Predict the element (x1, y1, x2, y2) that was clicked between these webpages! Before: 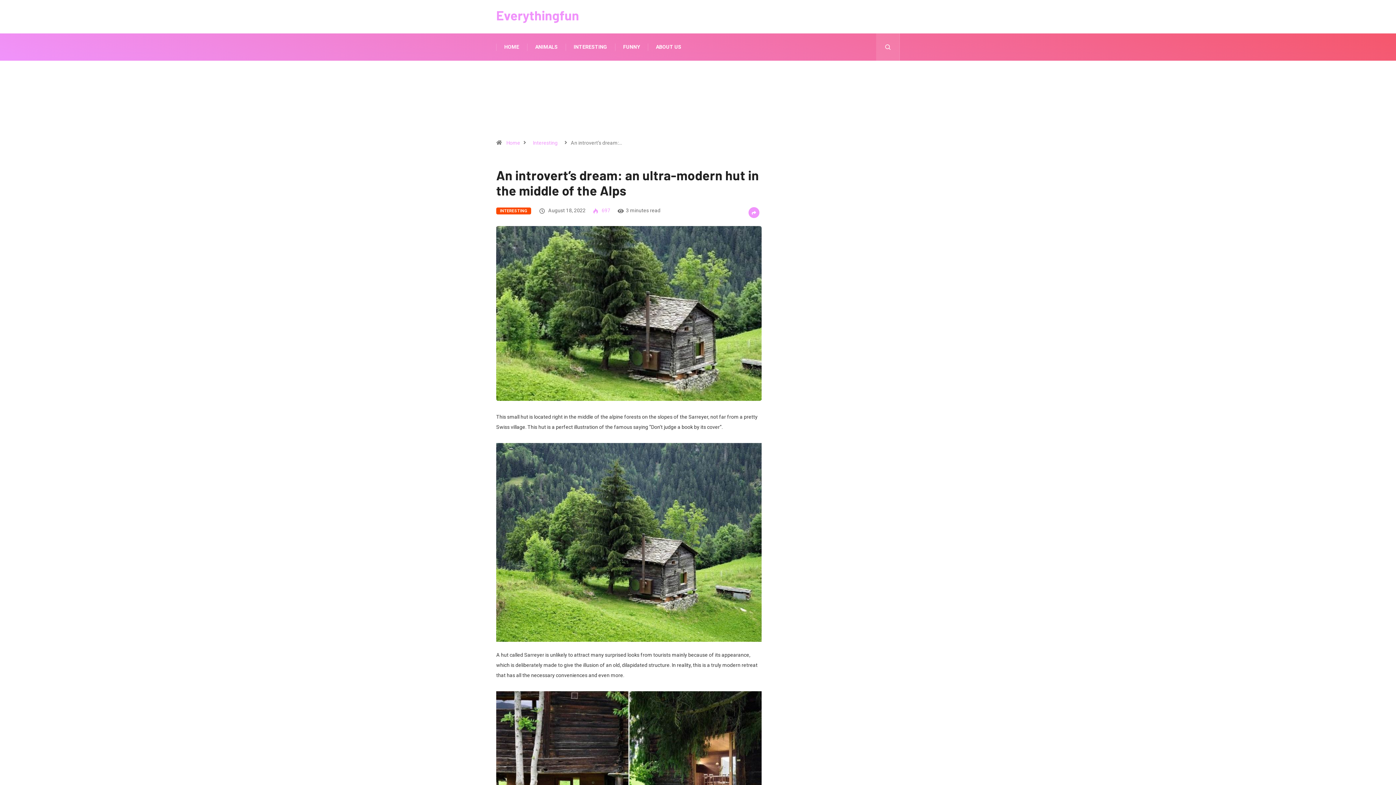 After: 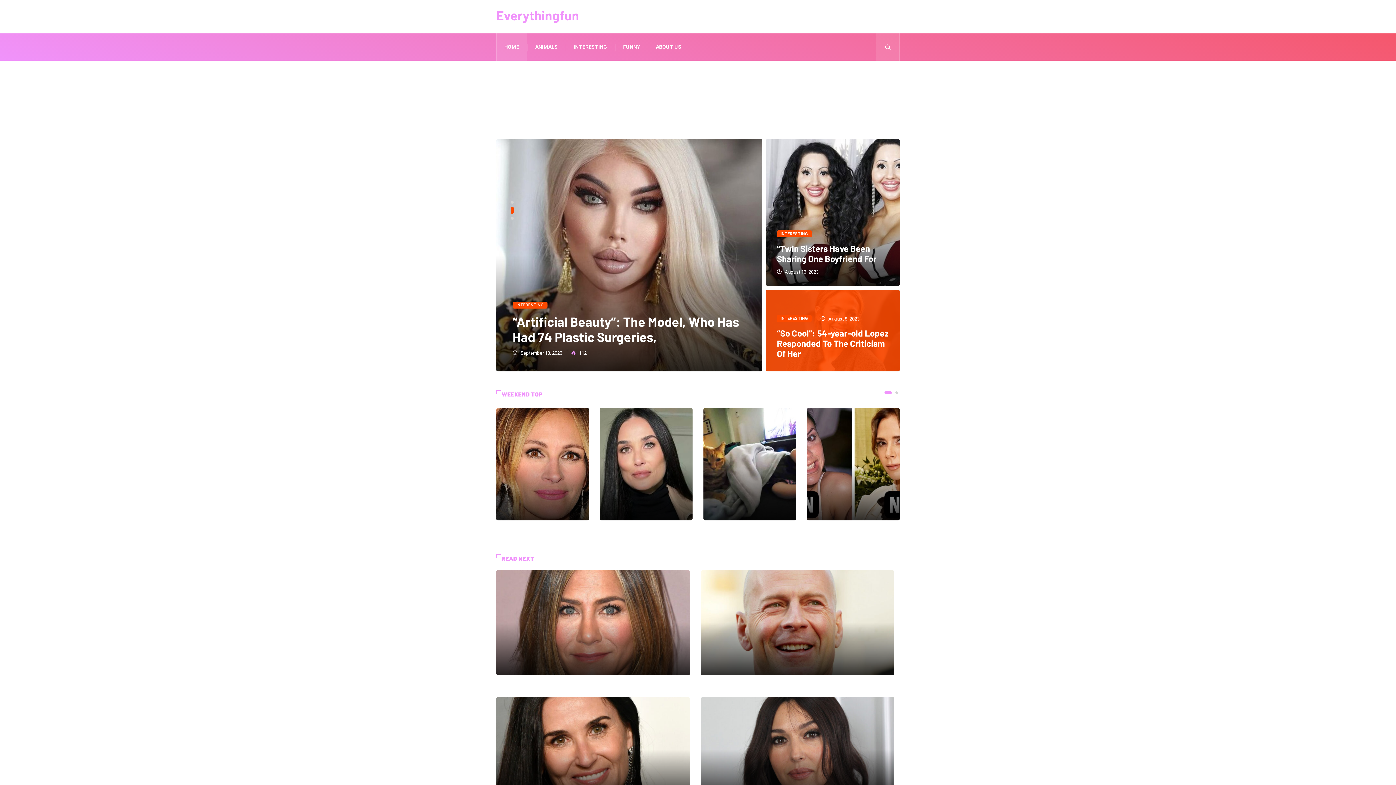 Action: bbox: (503, 140, 523, 145) label: Home